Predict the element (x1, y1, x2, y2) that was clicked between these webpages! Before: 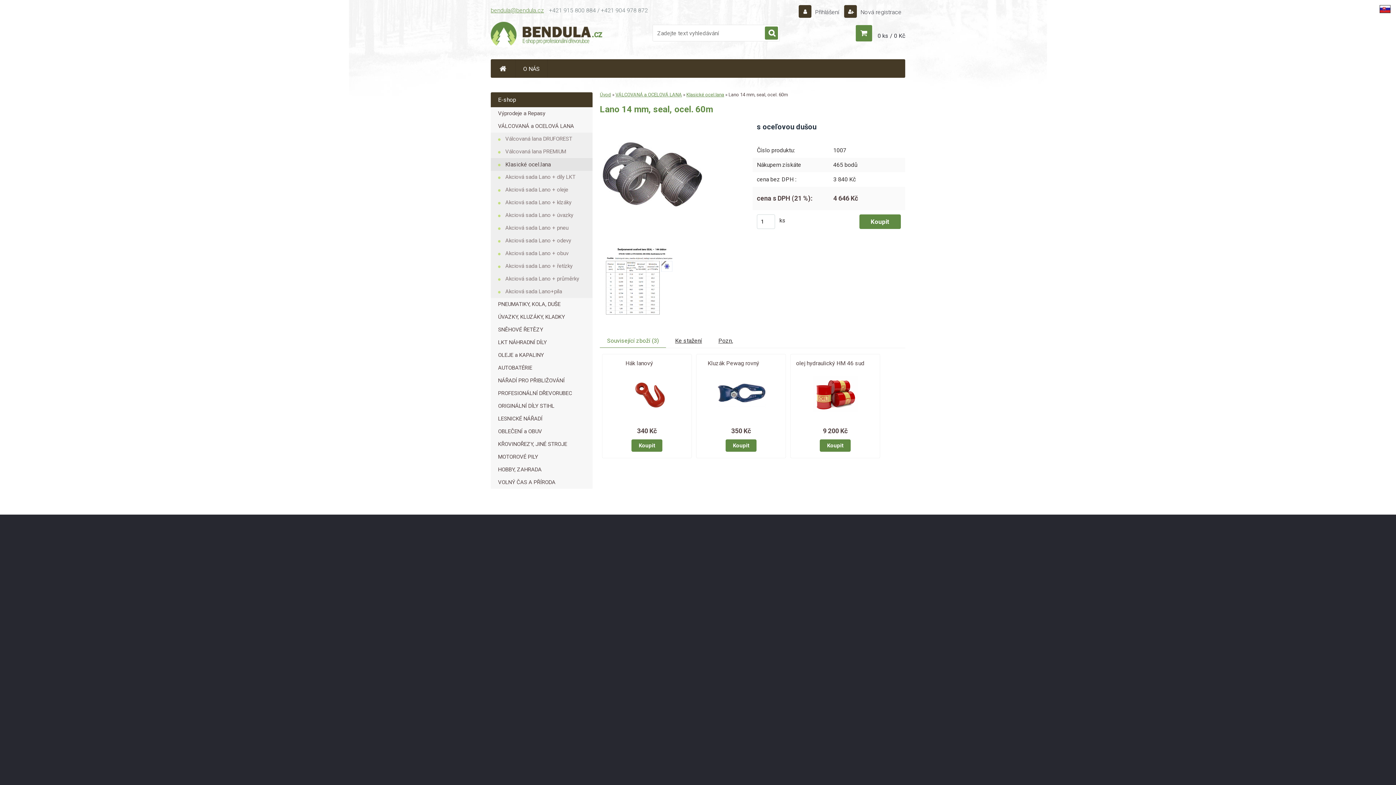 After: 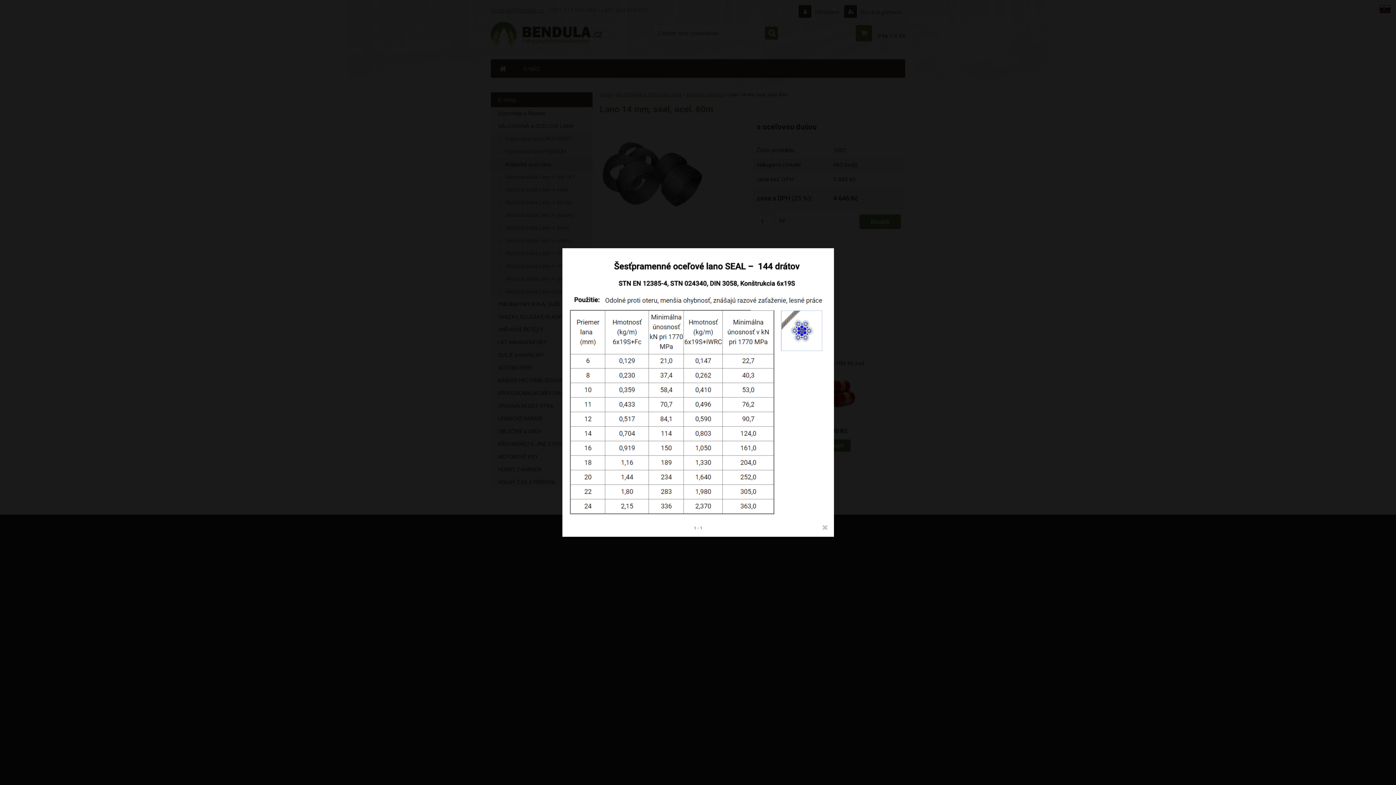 Action: bbox: (603, 245, 674, 253)